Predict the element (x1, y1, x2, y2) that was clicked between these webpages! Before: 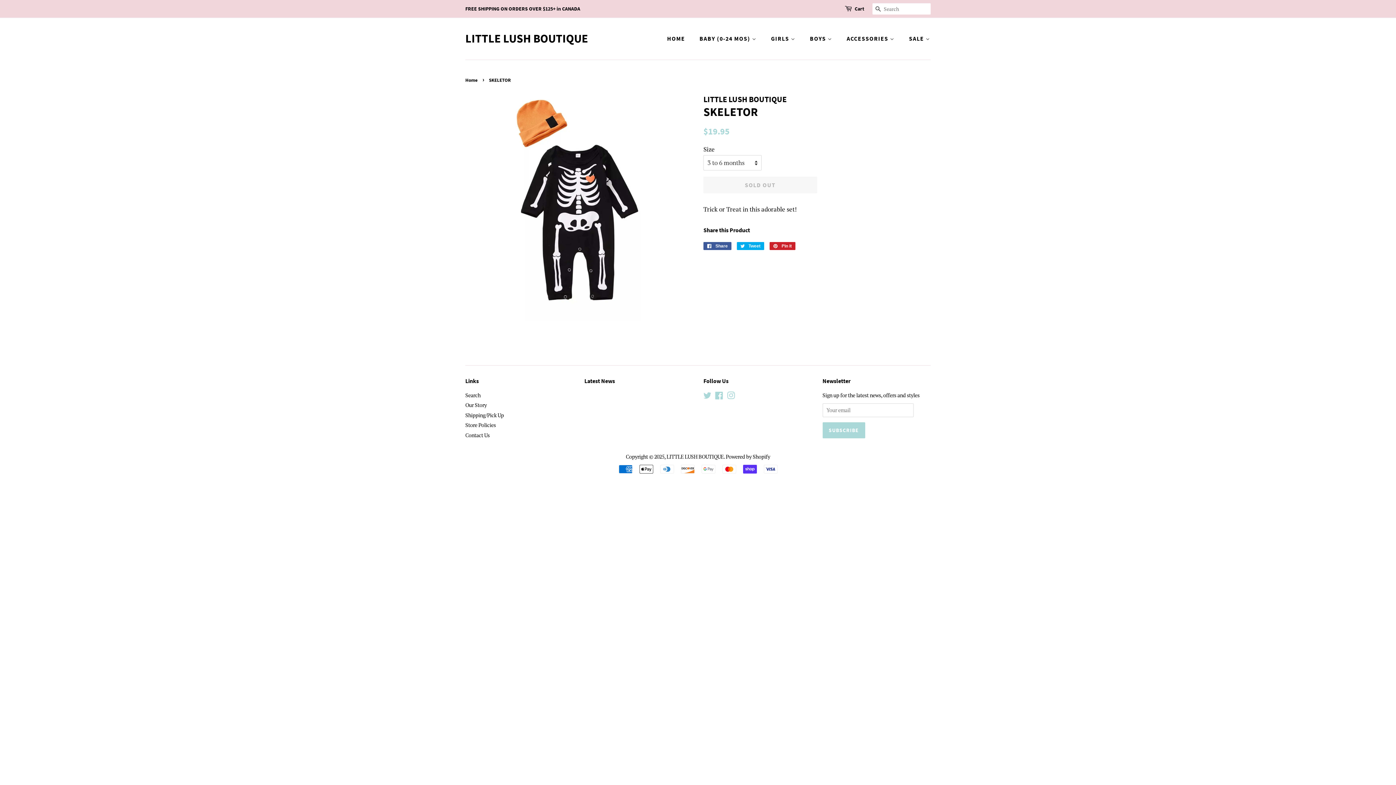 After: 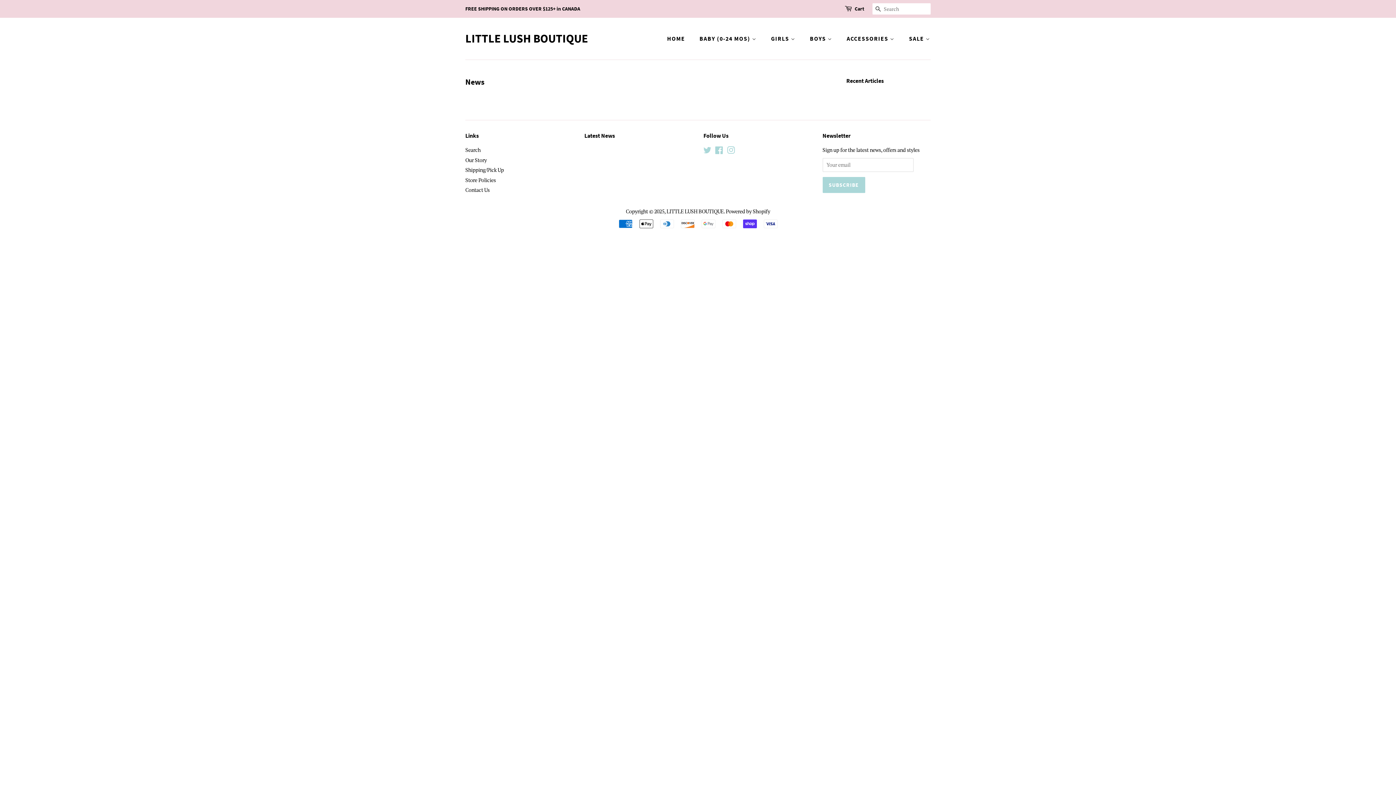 Action: label: Latest News bbox: (584, 377, 615, 384)